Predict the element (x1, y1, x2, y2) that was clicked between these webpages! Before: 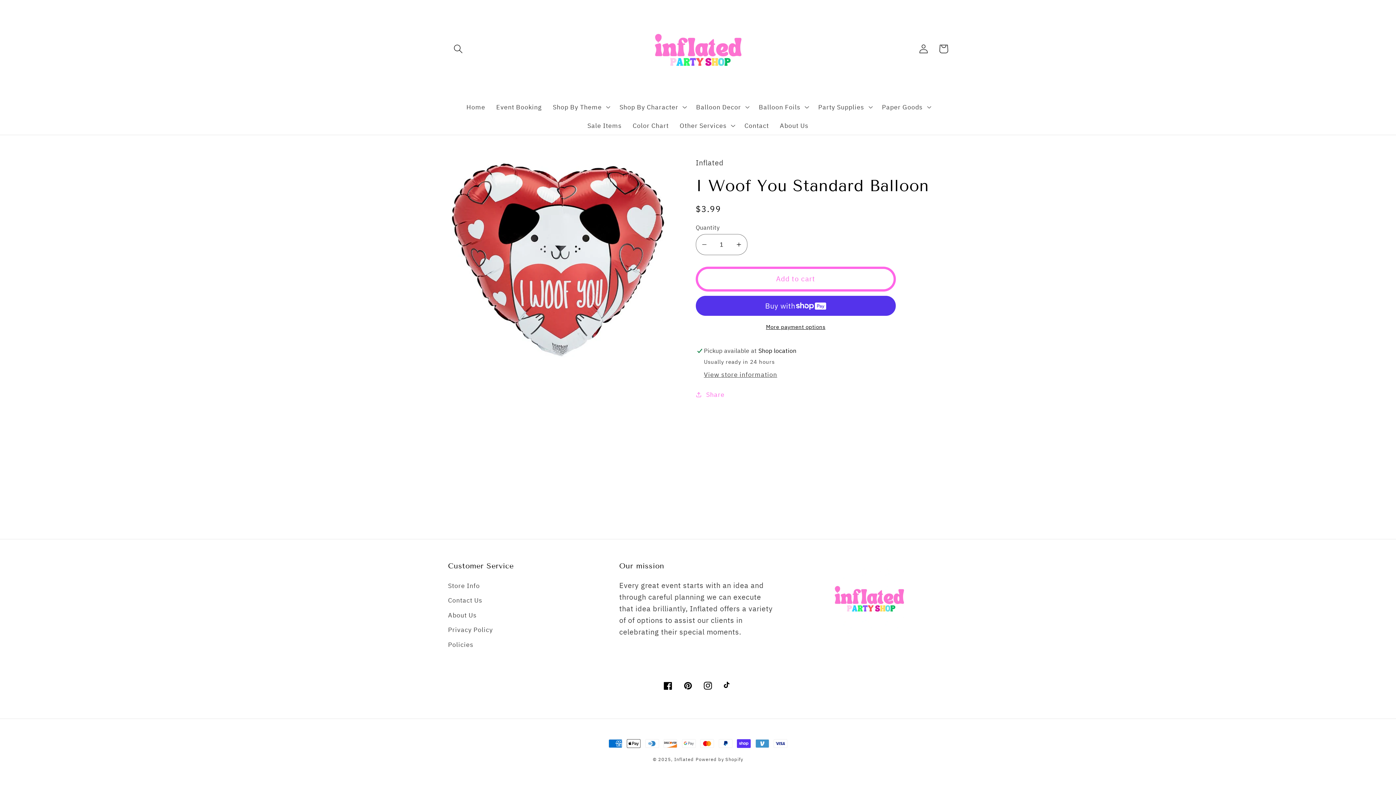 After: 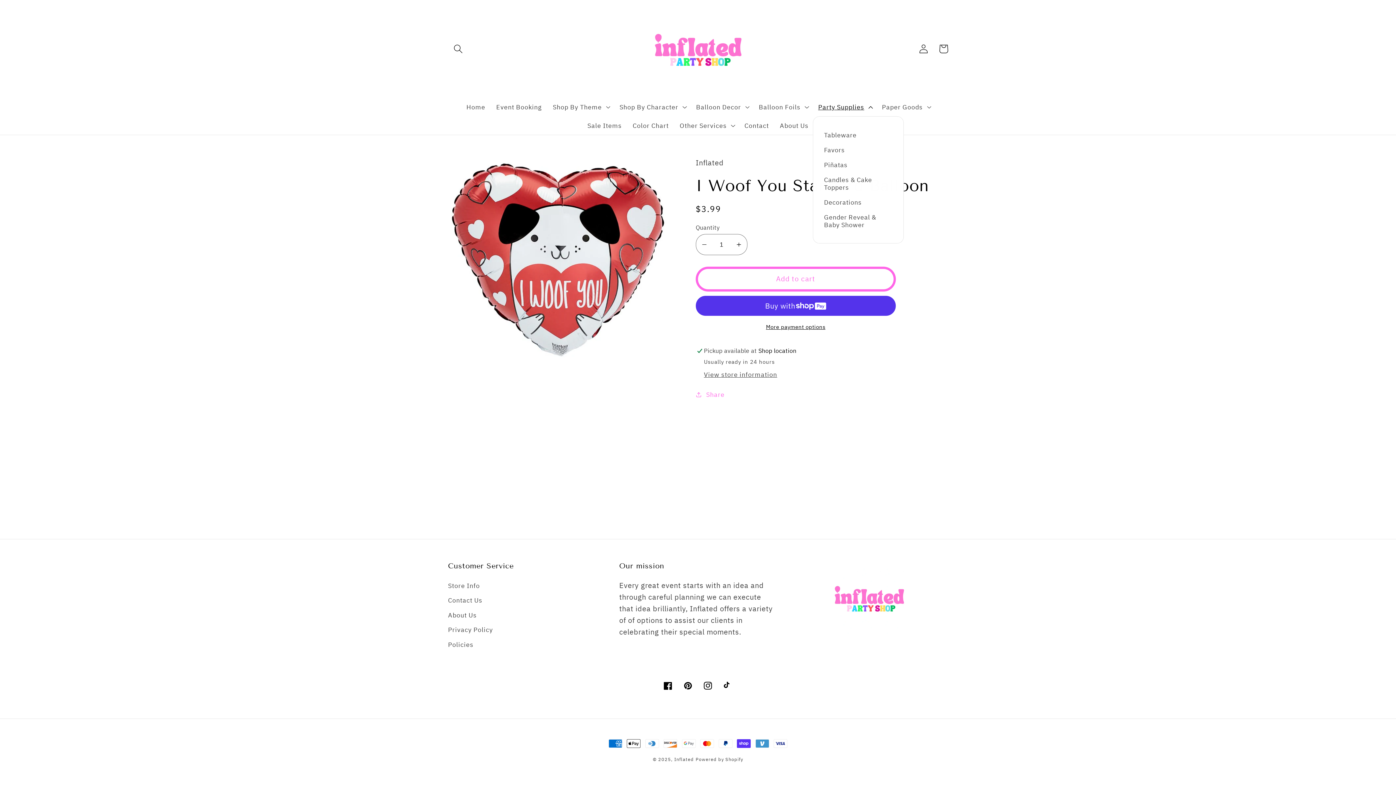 Action: label: Party Supplies bbox: (813, 97, 876, 116)